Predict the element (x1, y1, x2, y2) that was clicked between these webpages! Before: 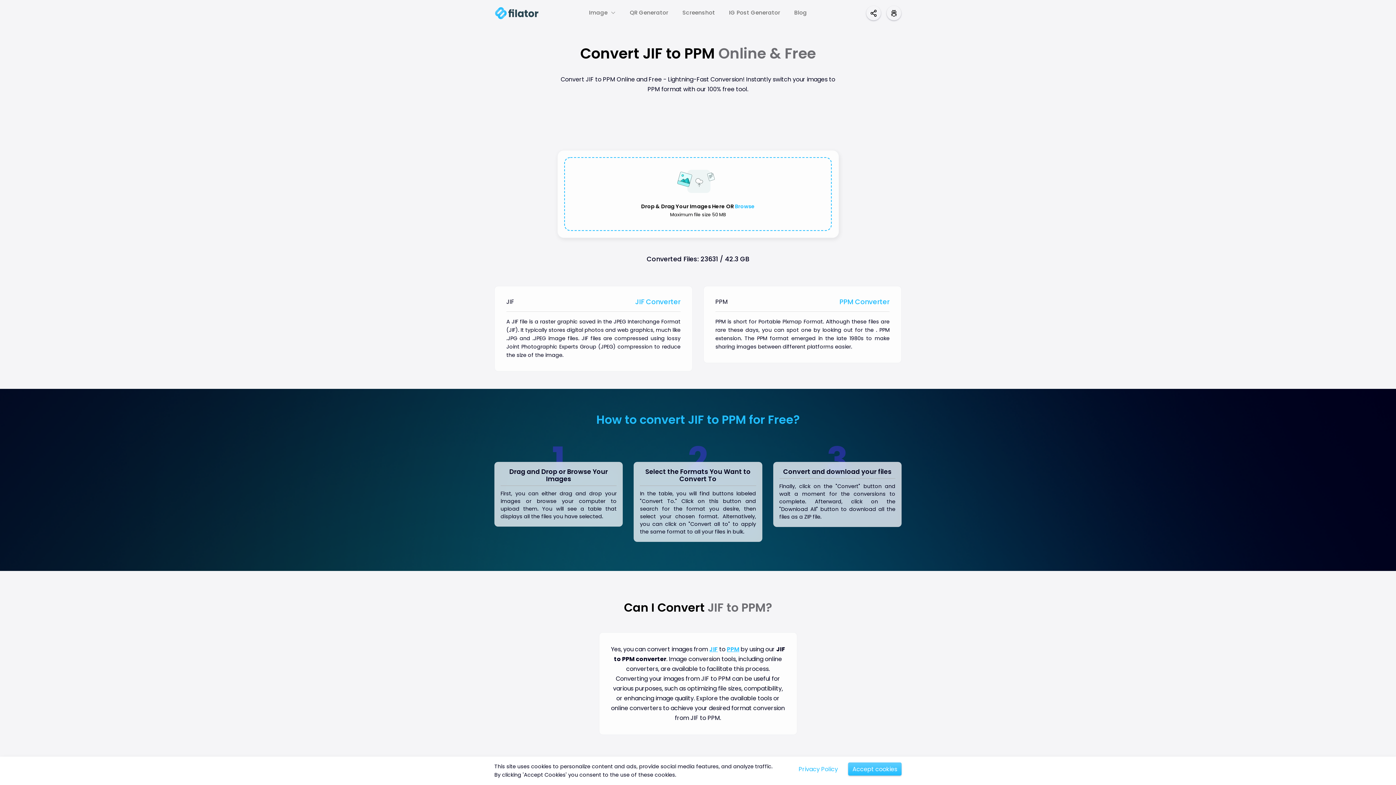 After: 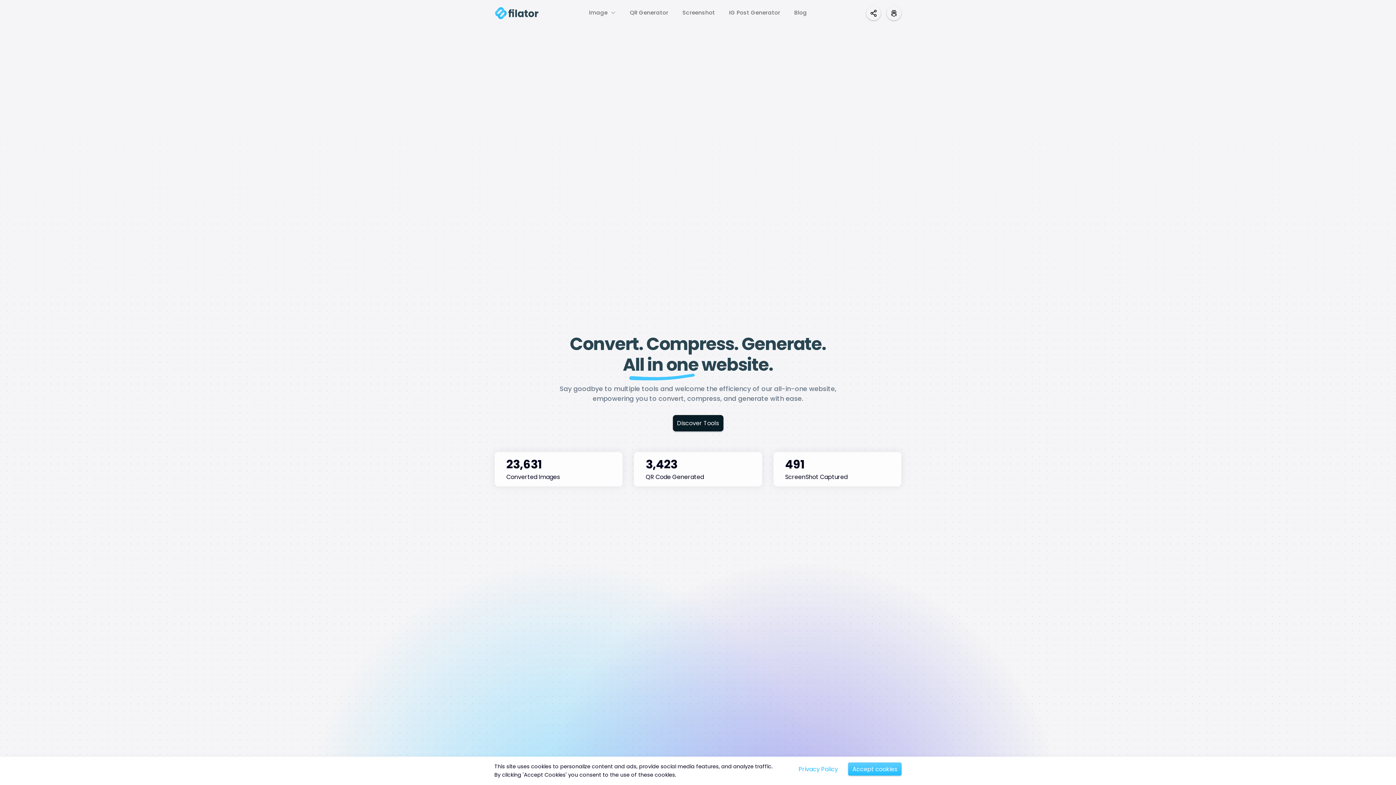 Action: bbox: (494, 7, 538, 19)